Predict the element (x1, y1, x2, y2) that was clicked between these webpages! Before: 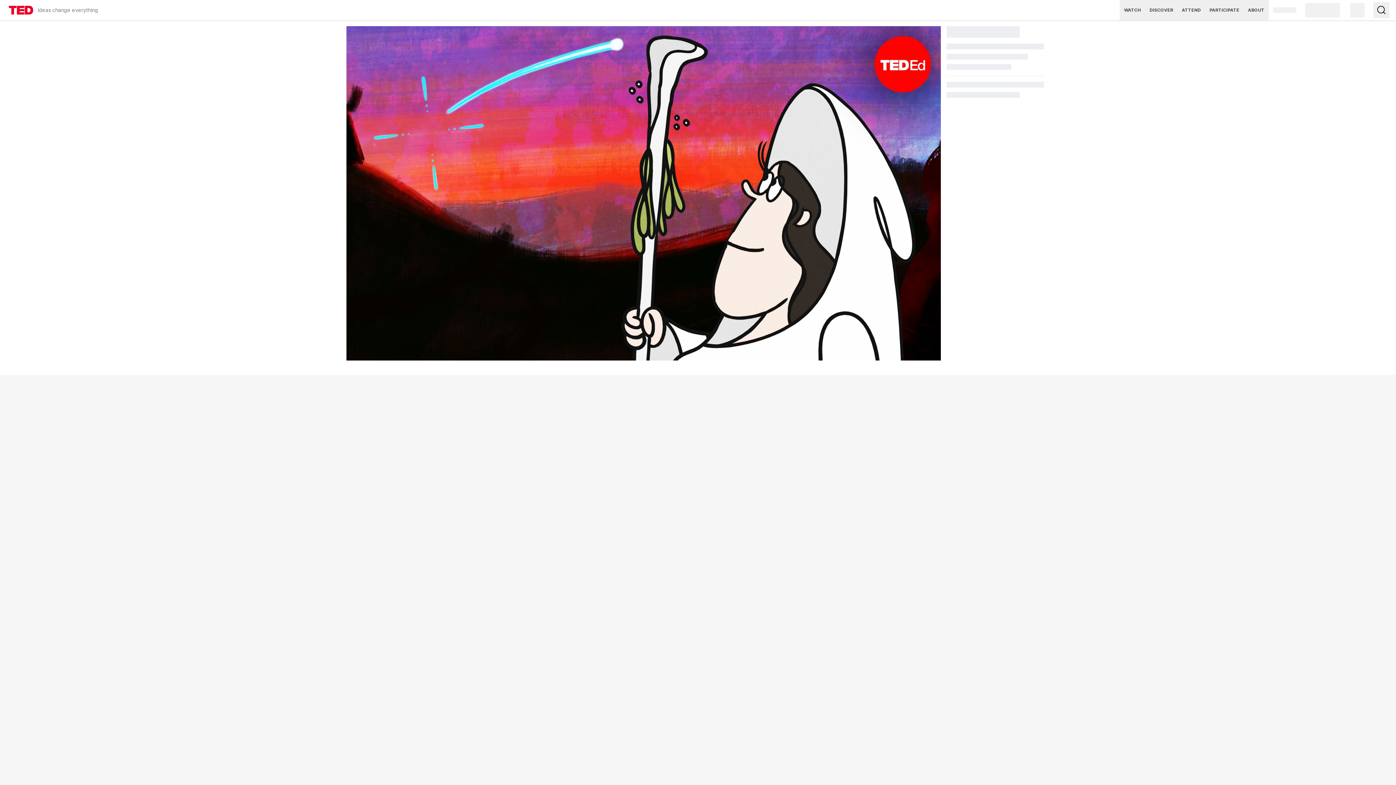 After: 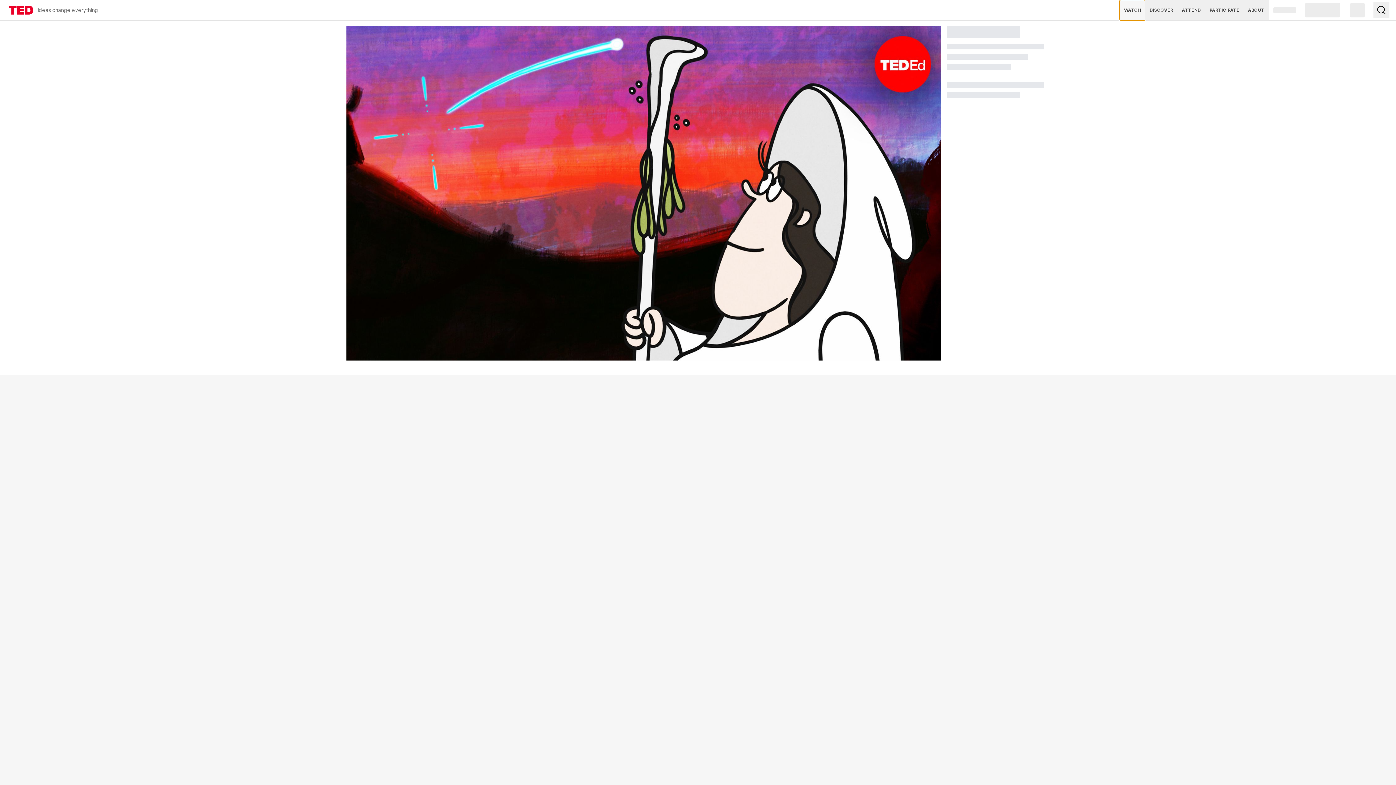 Action: bbox: (1120, 0, 1145, 20) label: WATCH